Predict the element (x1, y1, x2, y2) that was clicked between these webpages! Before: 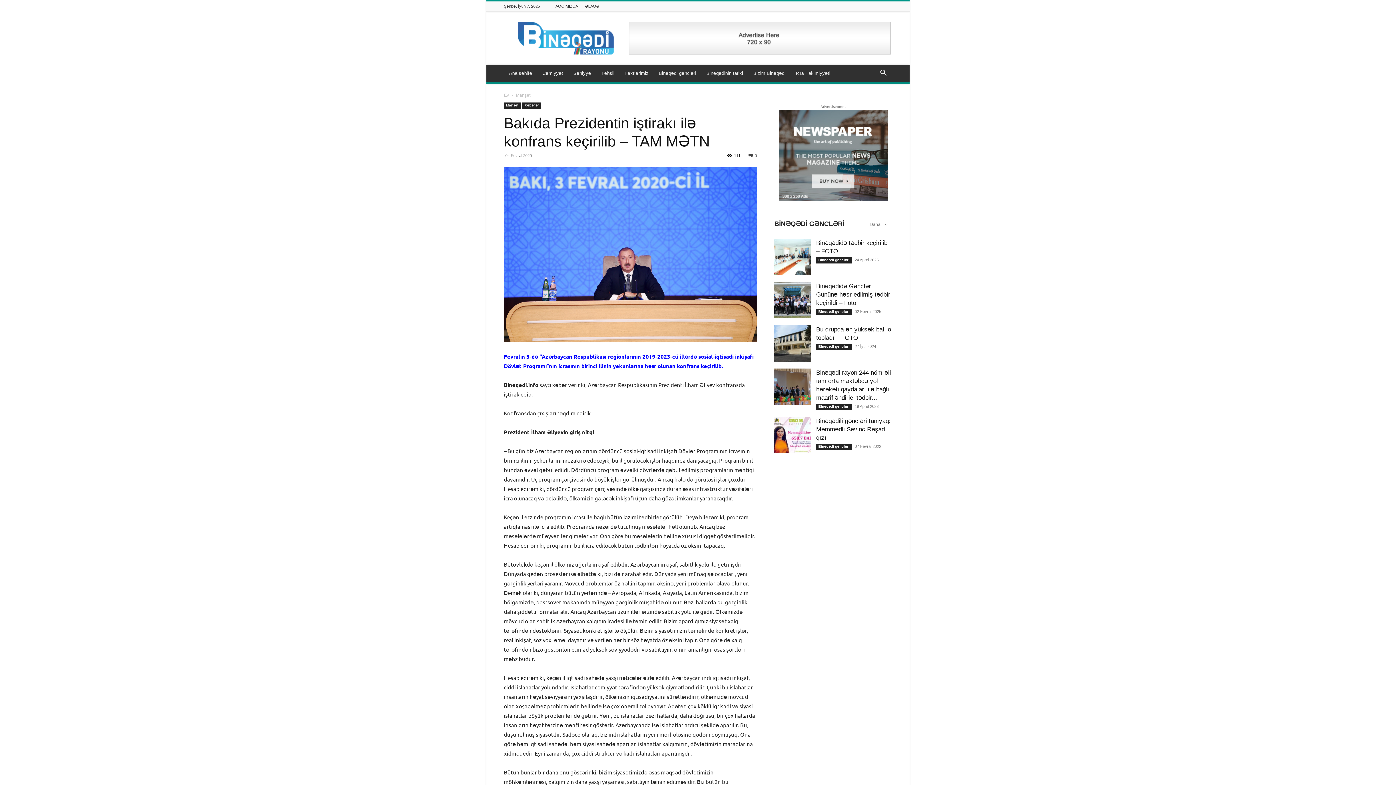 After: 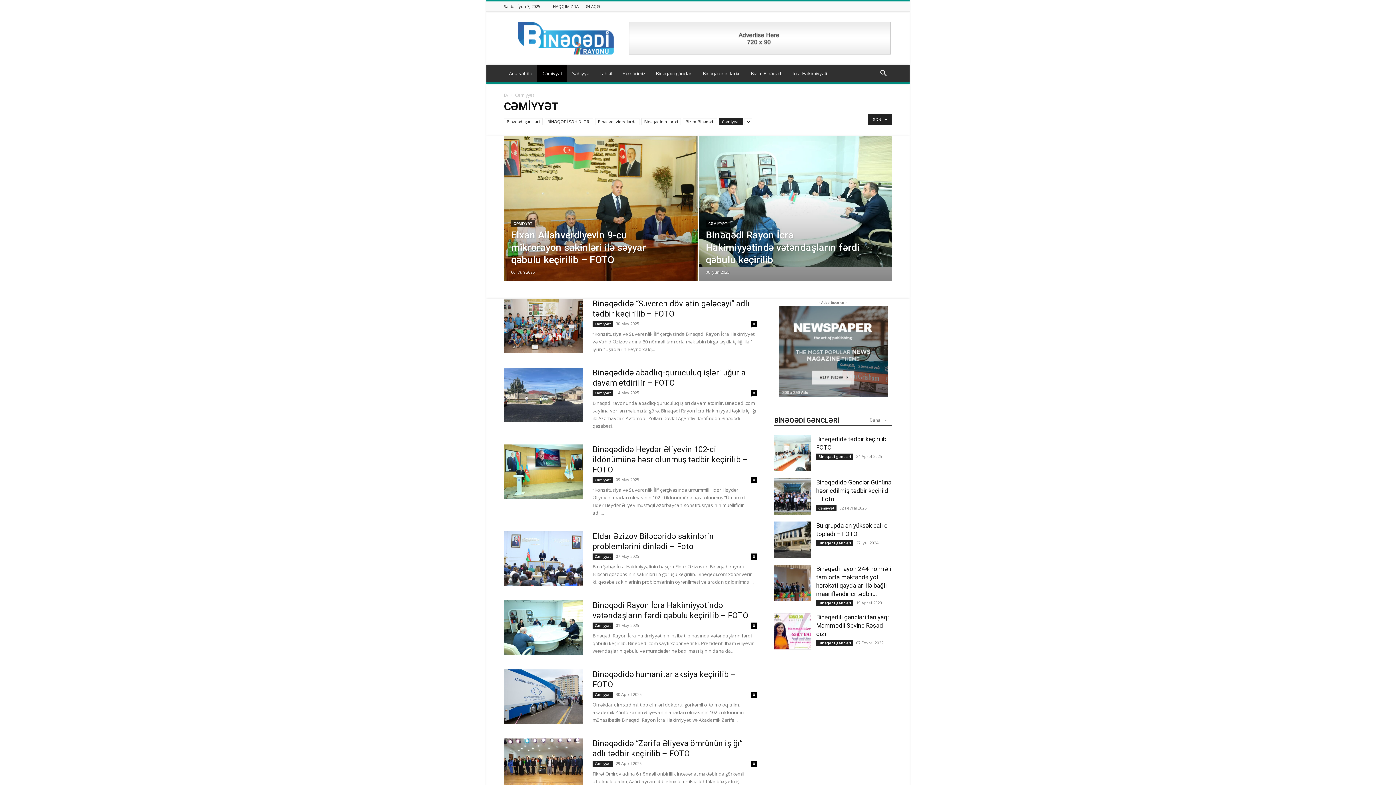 Action: bbox: (537, 64, 568, 82) label: Cəmiyyət